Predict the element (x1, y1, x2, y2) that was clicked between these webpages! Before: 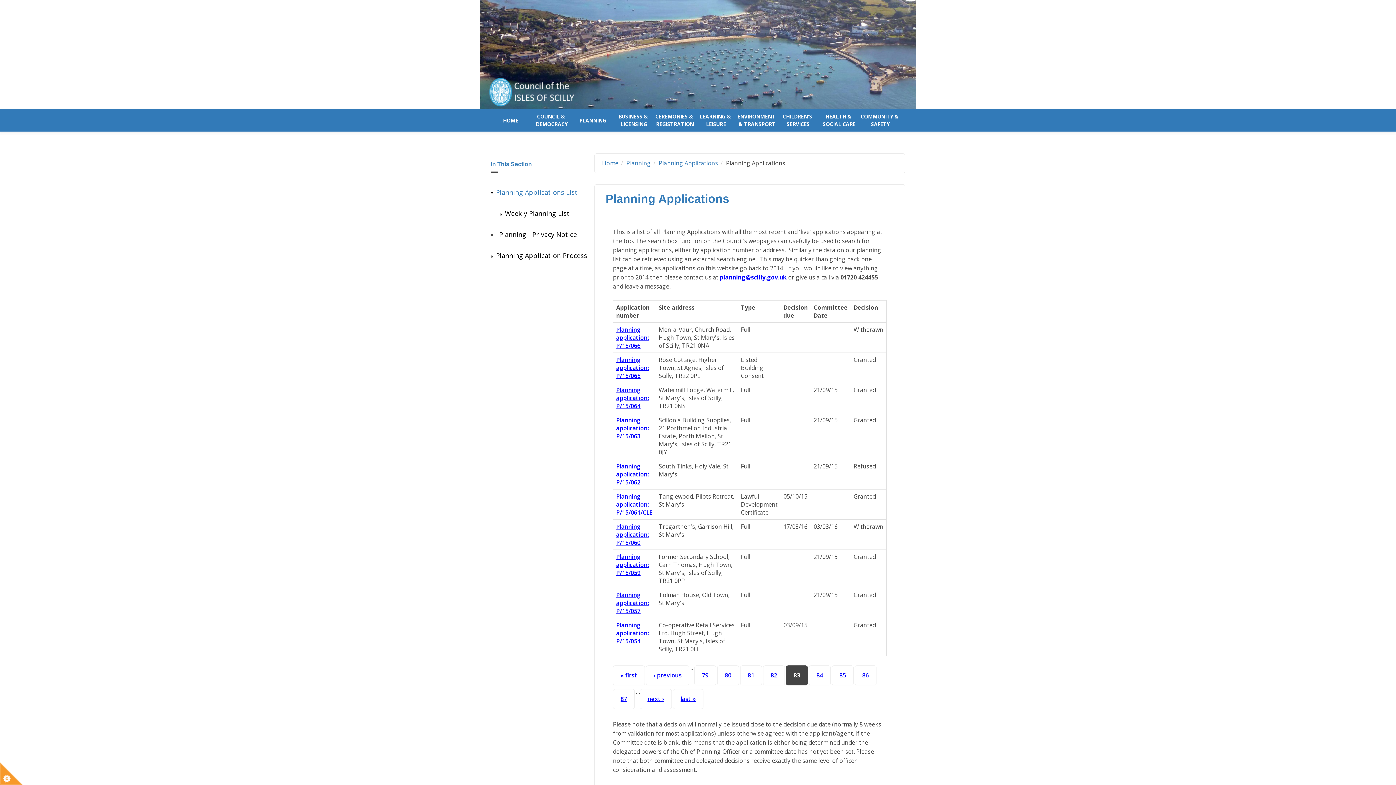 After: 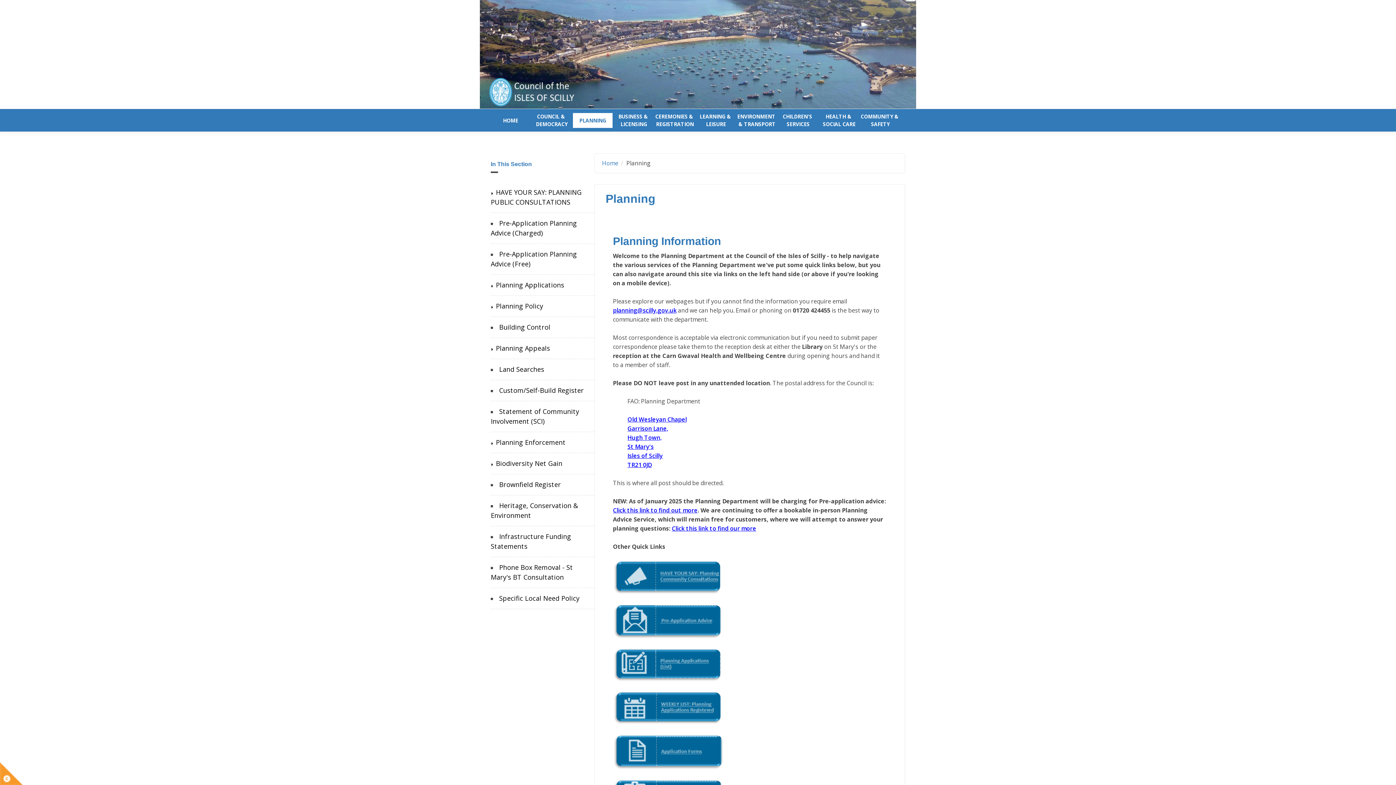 Action: label: Planning bbox: (626, 159, 650, 167)